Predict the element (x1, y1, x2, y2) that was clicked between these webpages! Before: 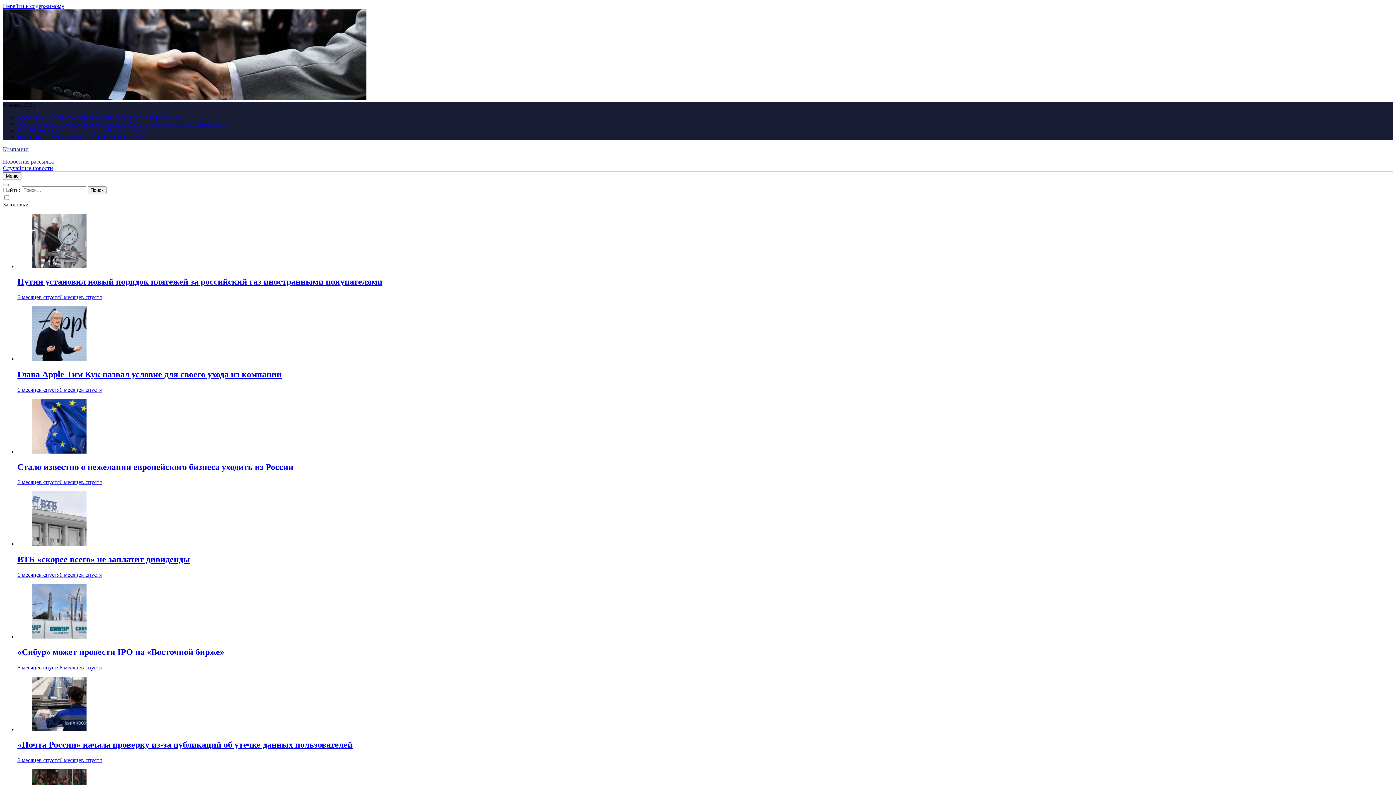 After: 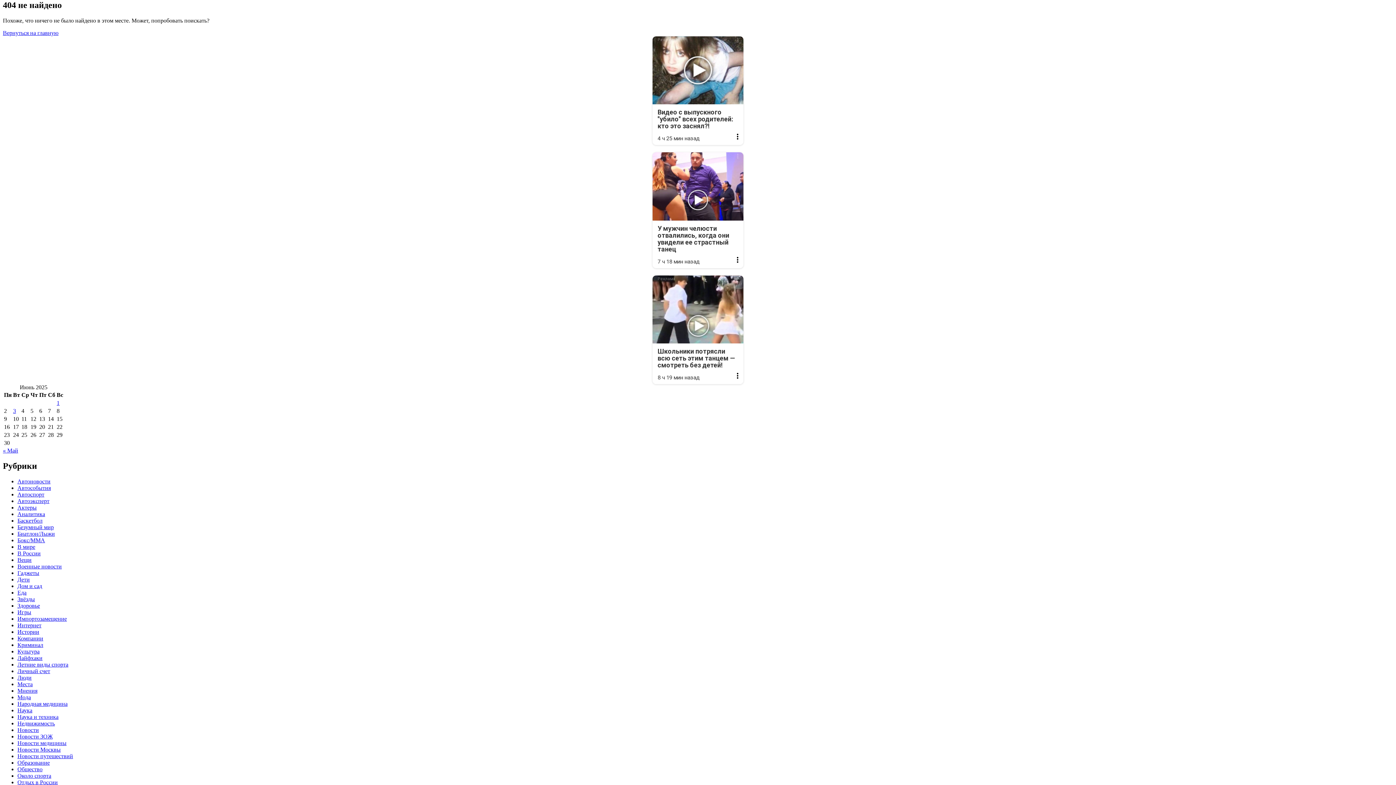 Action: label: Перейти к содержимому bbox: (2, 2, 64, 9)